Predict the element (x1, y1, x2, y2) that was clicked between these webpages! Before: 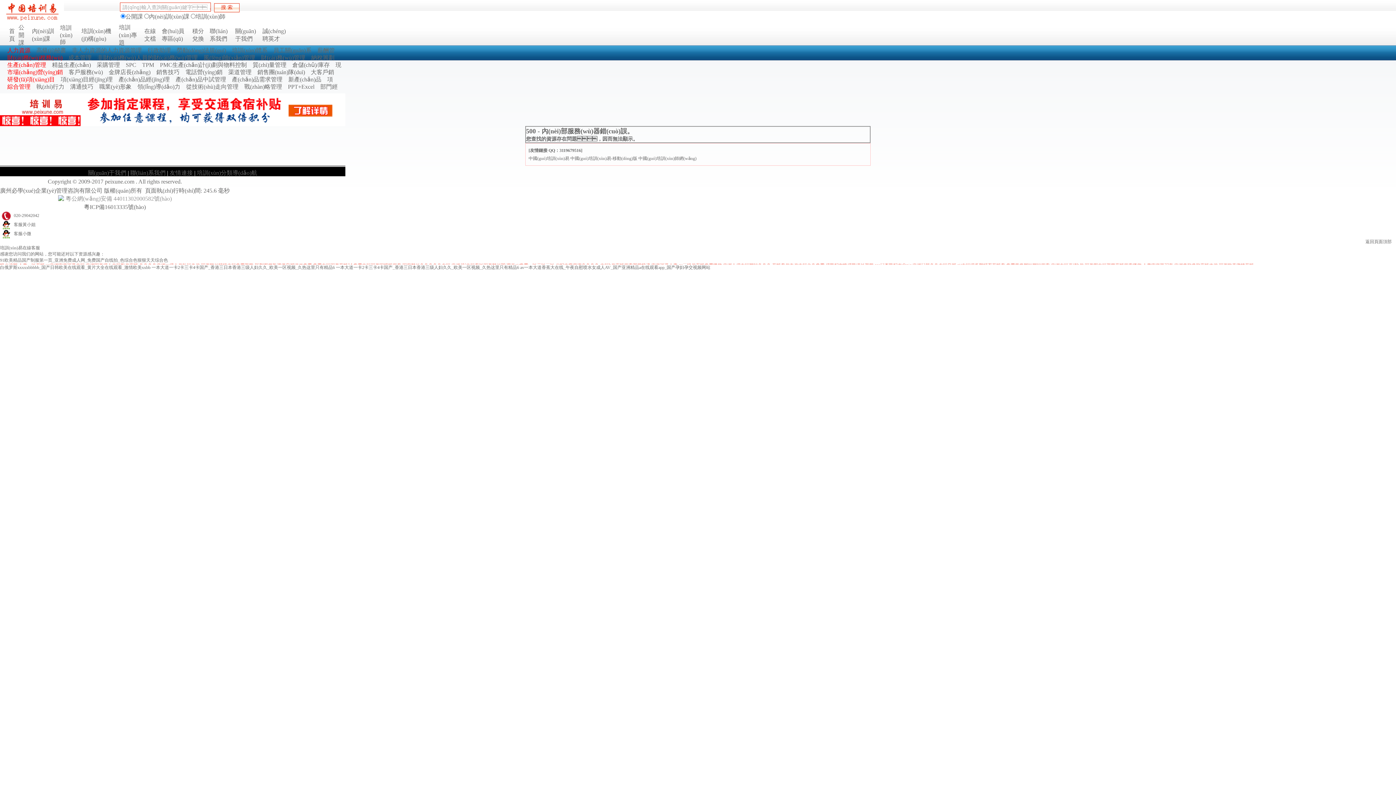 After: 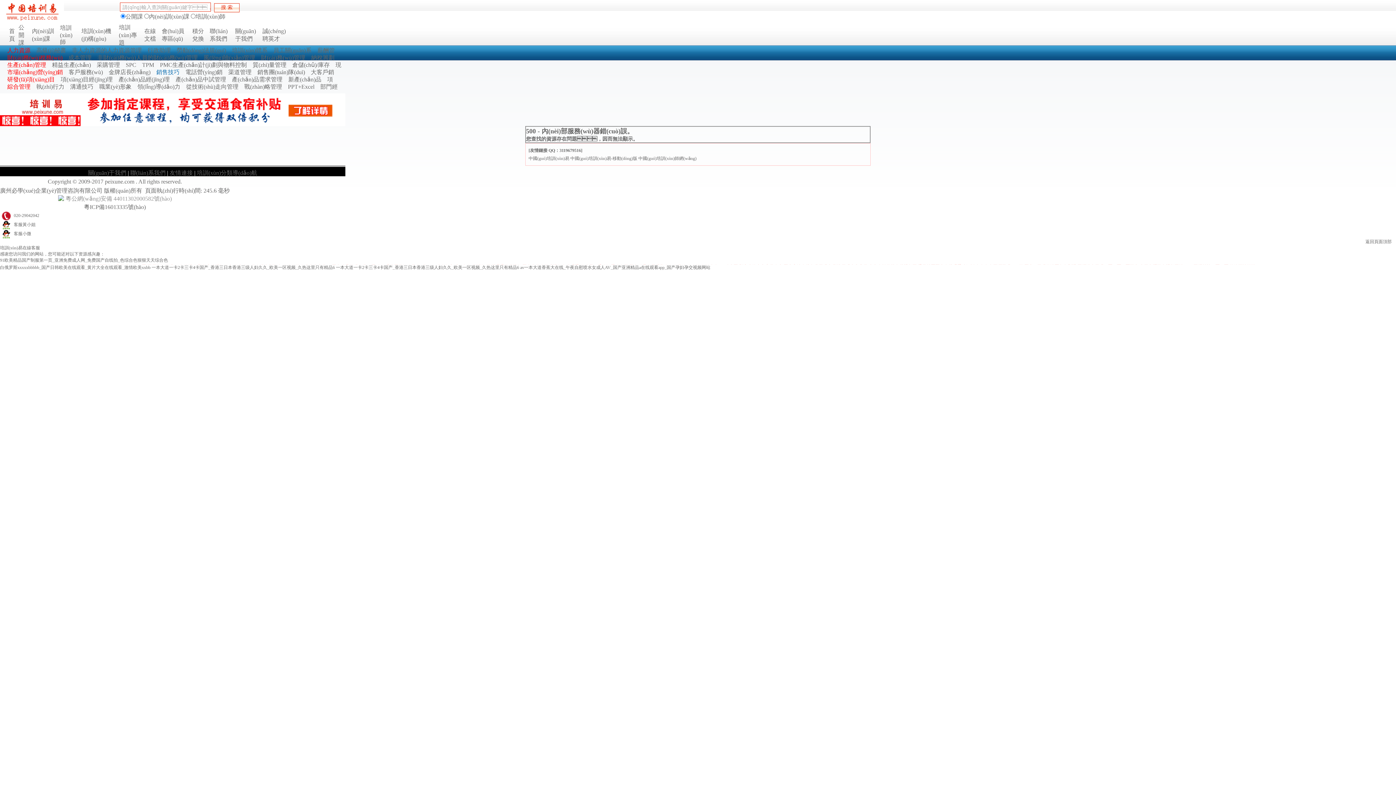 Action: label: 銷售技巧 bbox: (156, 69, 179, 75)